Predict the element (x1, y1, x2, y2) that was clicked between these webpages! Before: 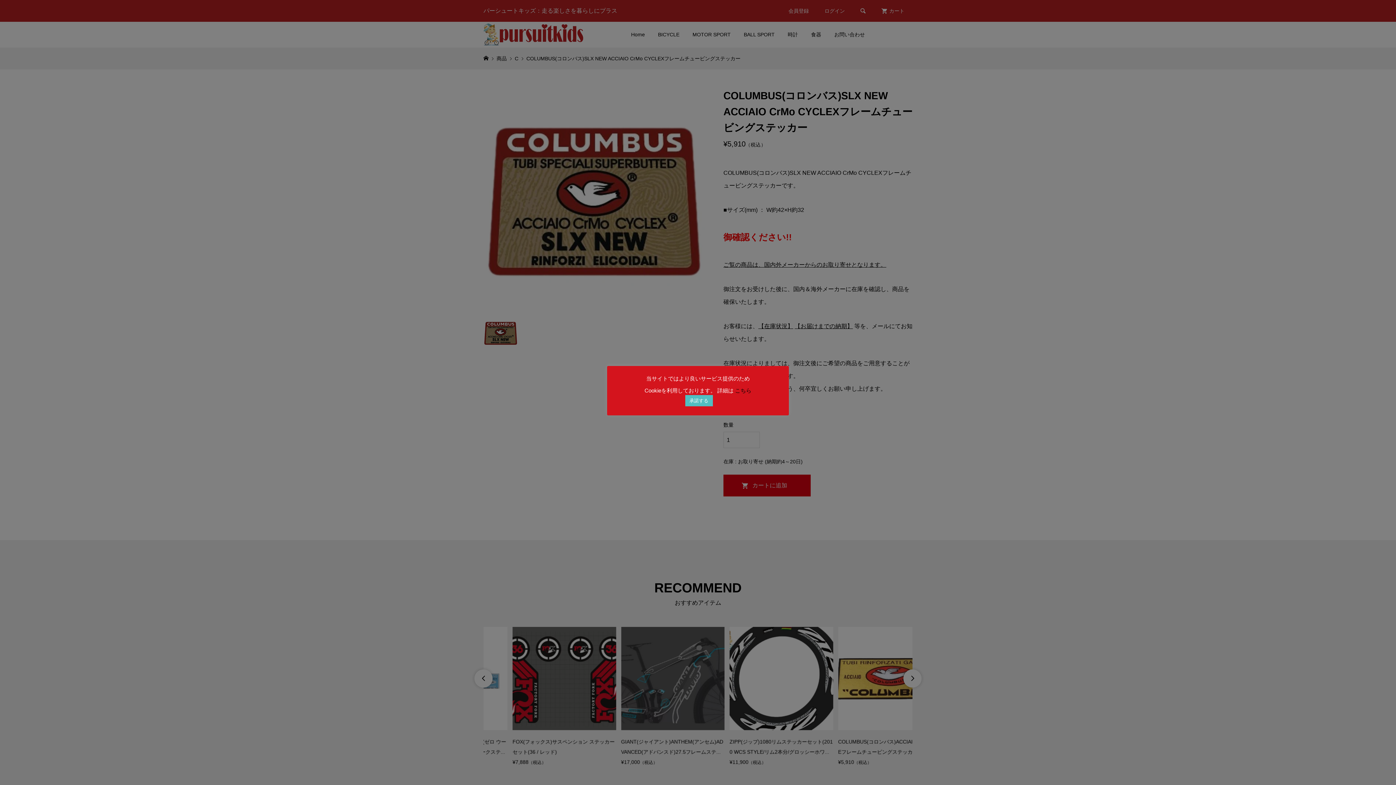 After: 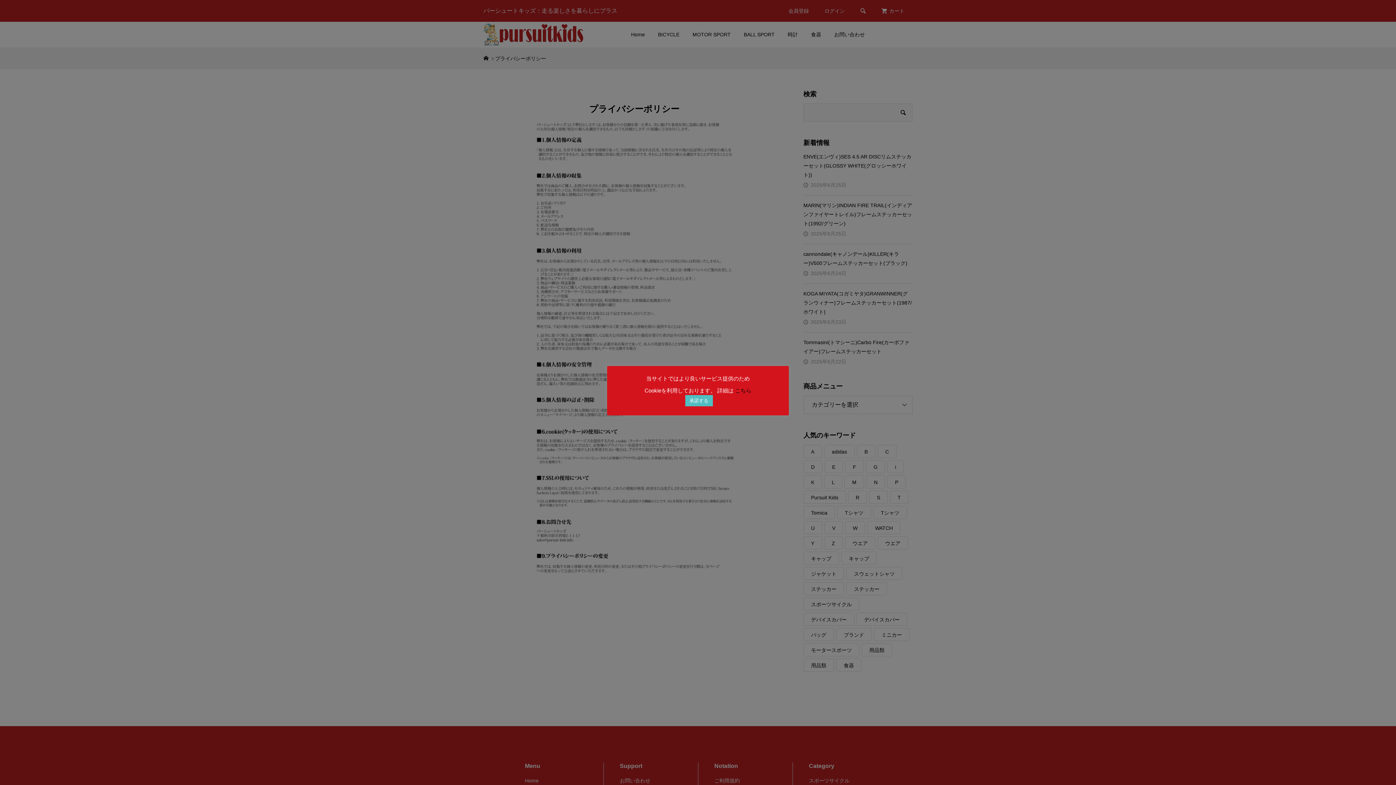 Action: bbox: (735, 387, 751, 393) label: こちら